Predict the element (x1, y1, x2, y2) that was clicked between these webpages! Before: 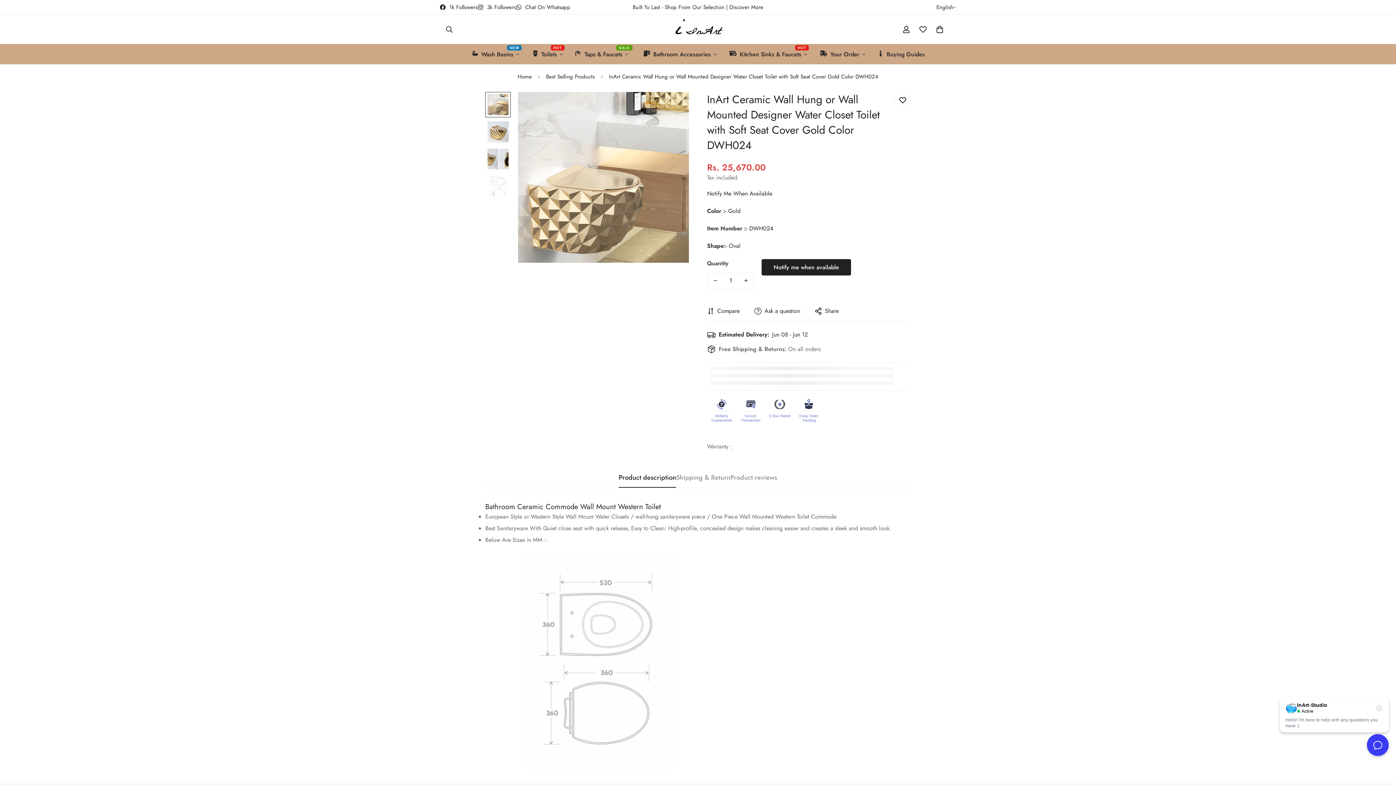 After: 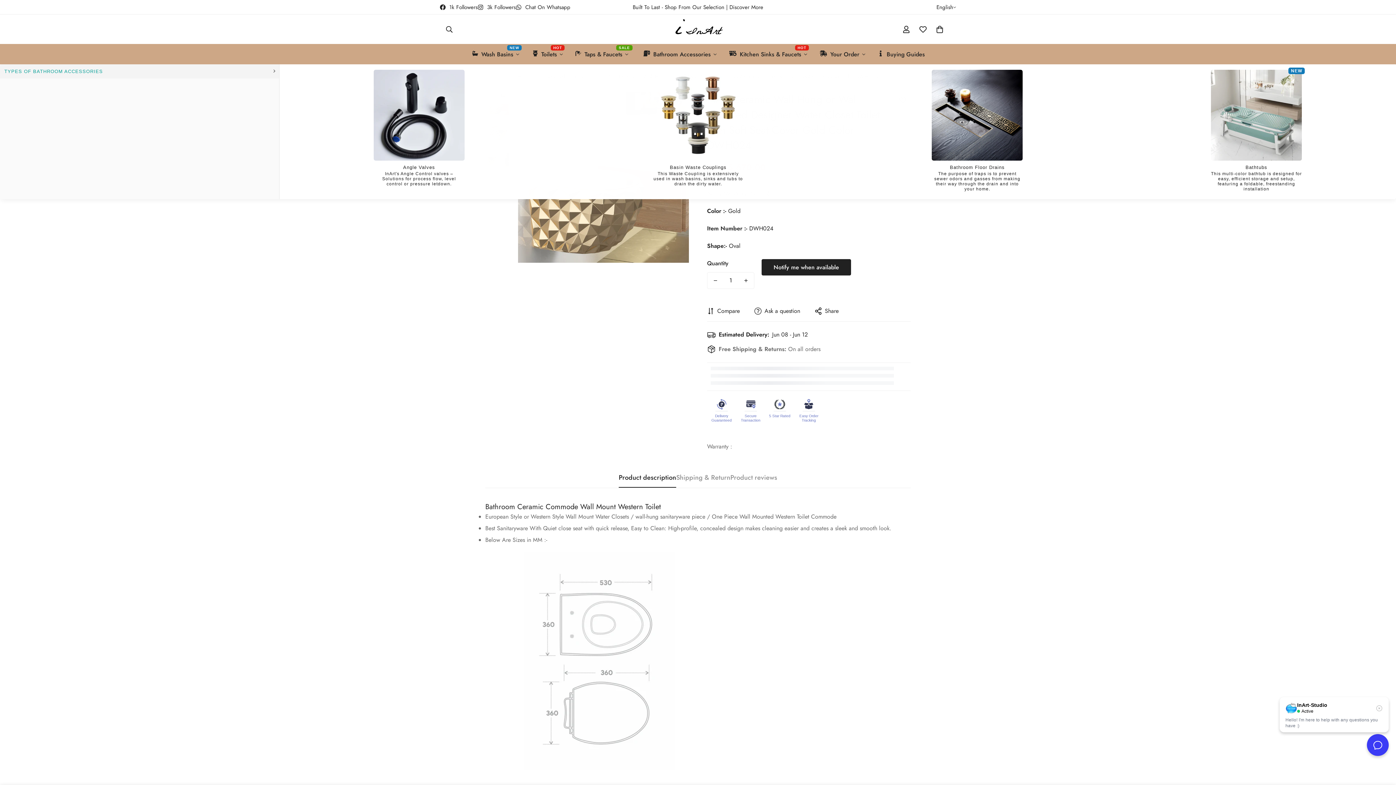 Action: bbox: (641, 49, 718, 57) label: Bathroom Accessories